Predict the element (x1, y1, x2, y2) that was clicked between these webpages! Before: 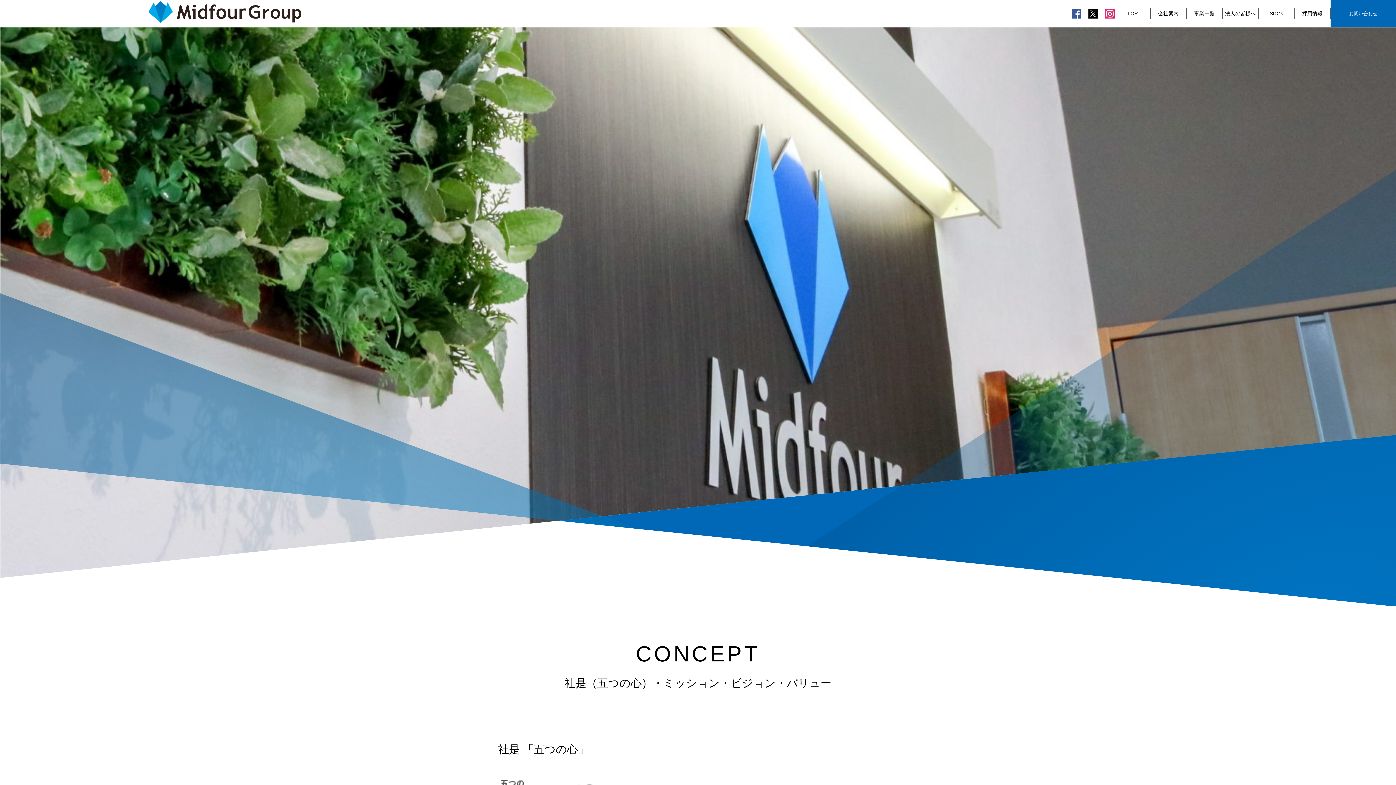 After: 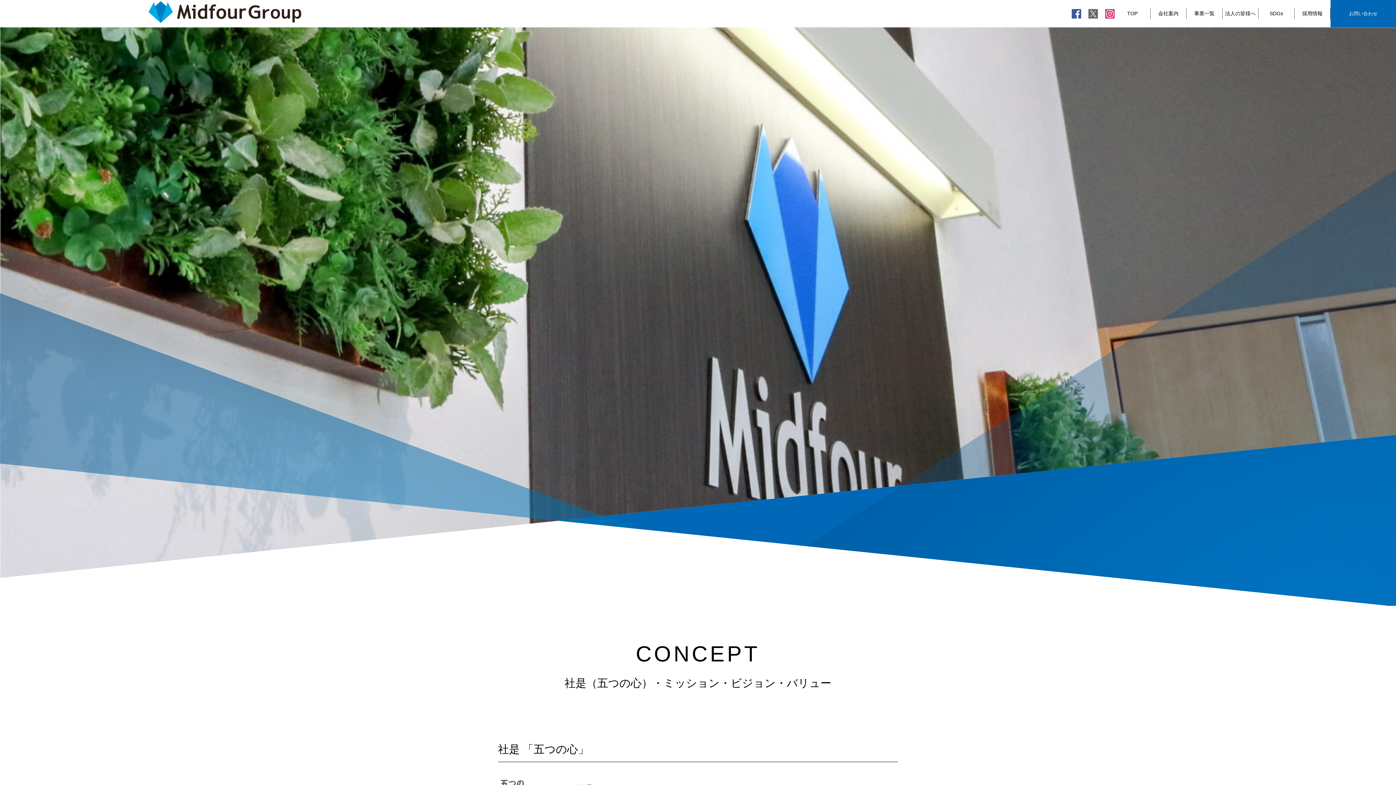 Action: bbox: (1088, 14, 1098, 19)